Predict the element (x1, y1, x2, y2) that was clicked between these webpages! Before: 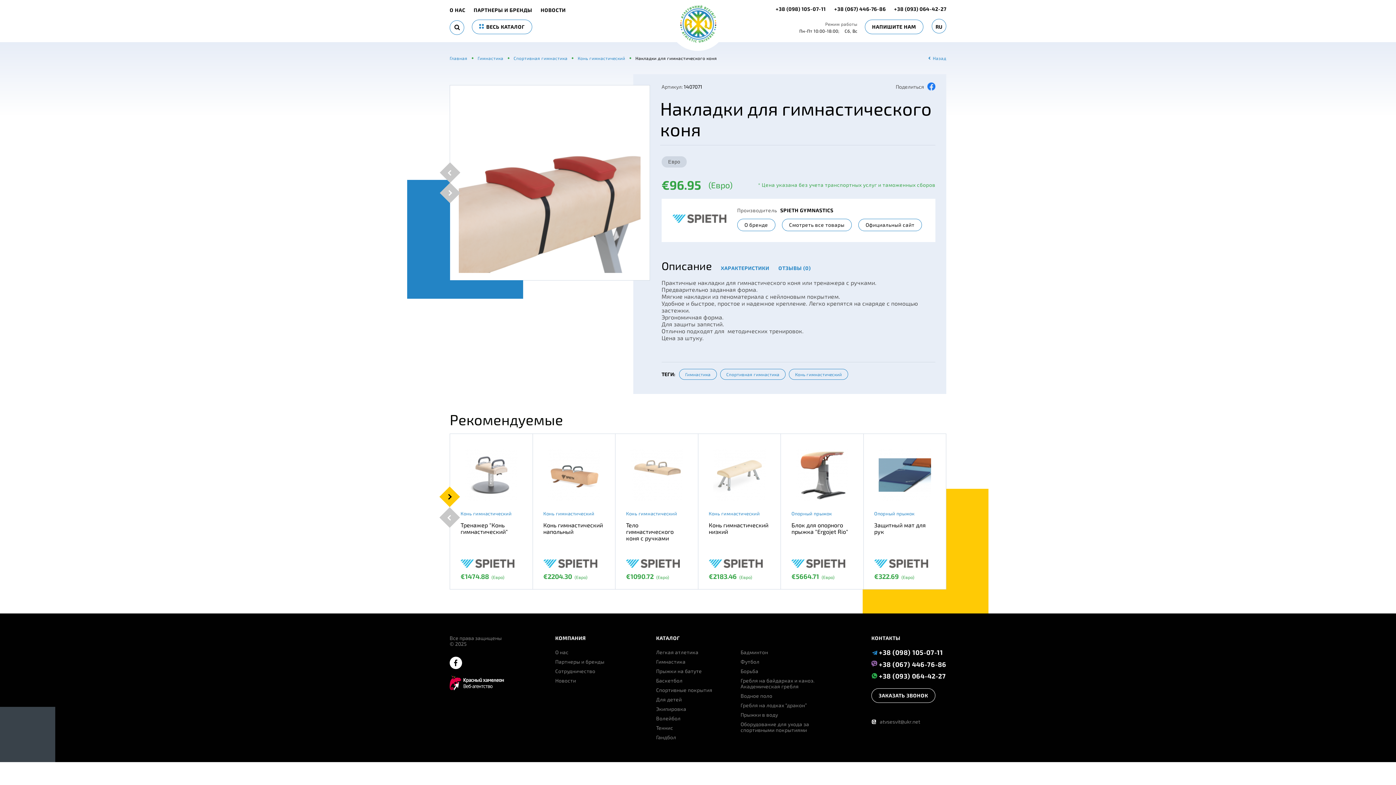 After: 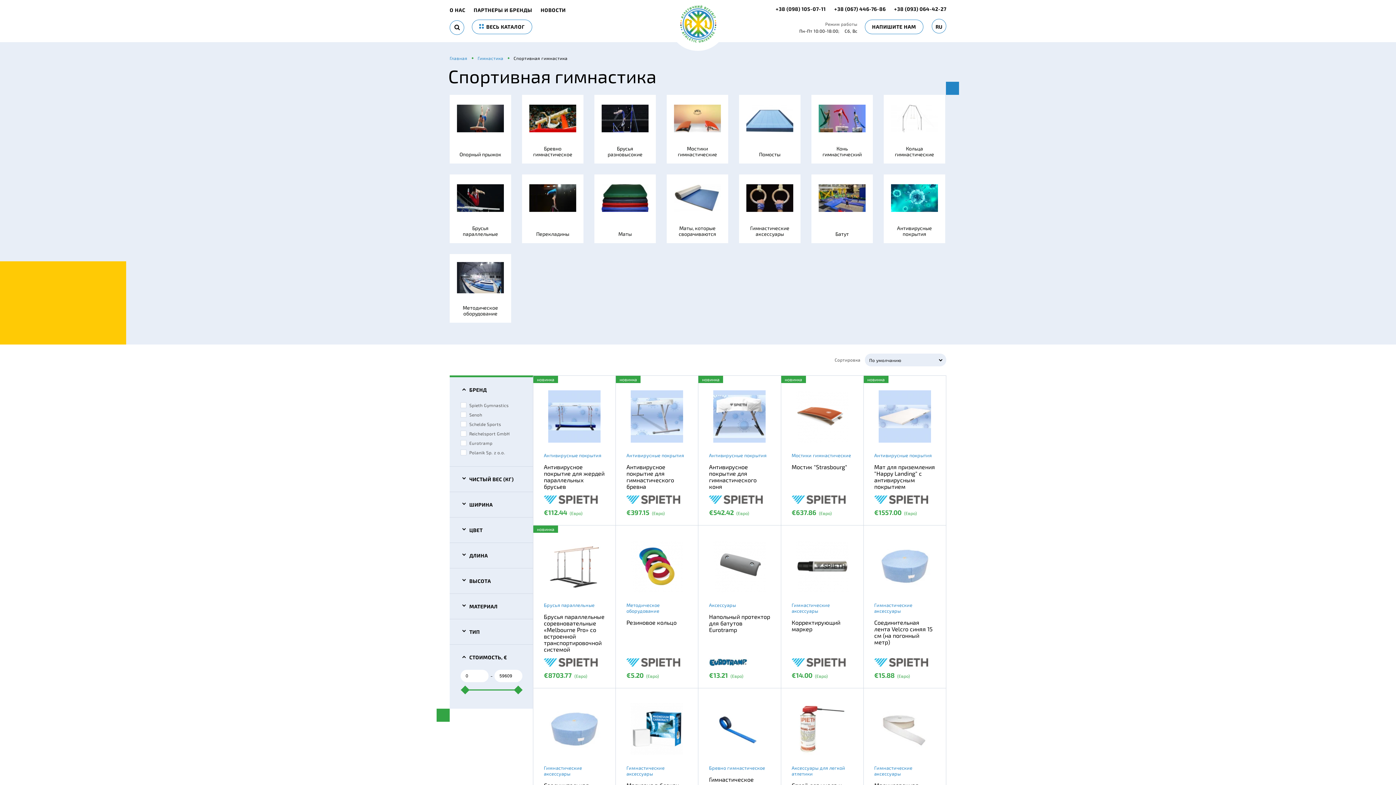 Action: label: Спортивная гимнастика bbox: (513, 55, 577, 60)